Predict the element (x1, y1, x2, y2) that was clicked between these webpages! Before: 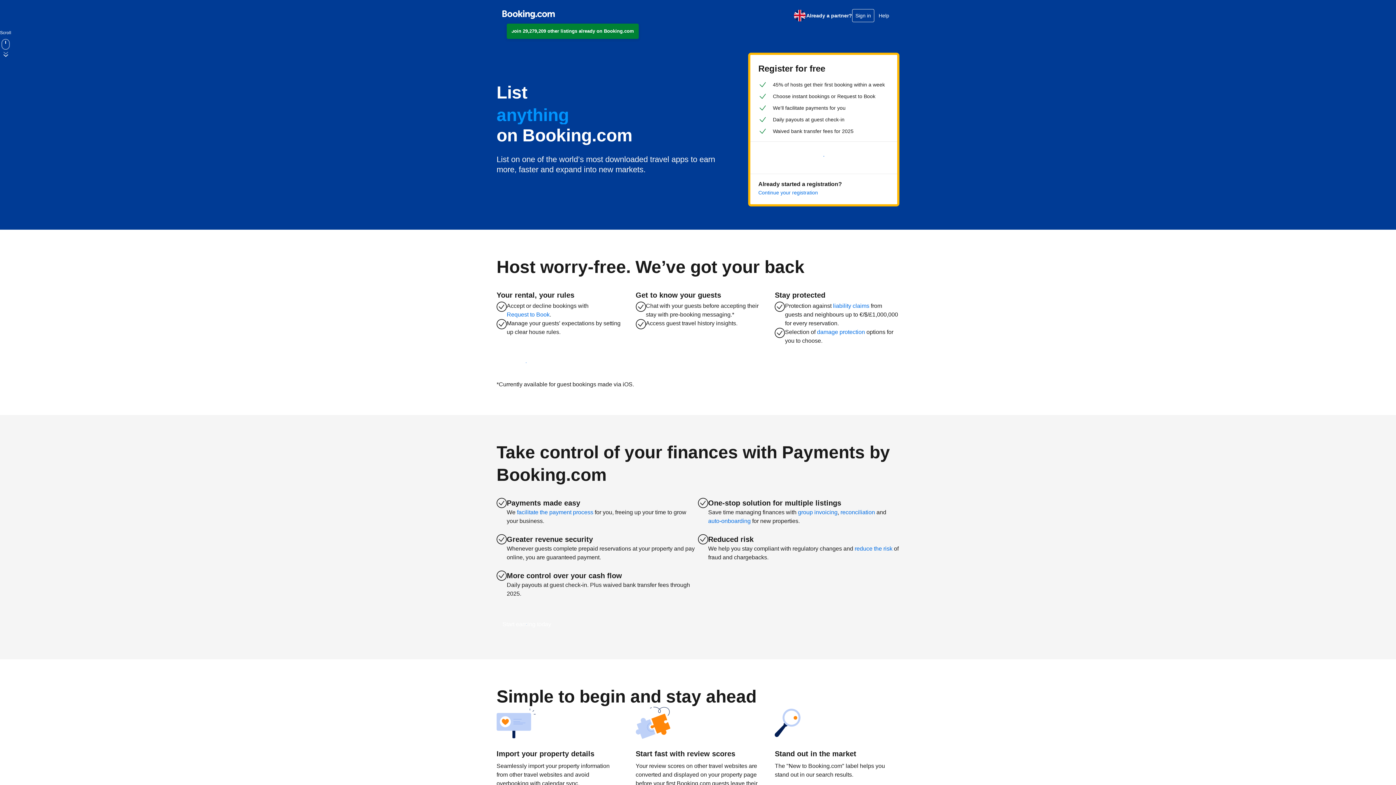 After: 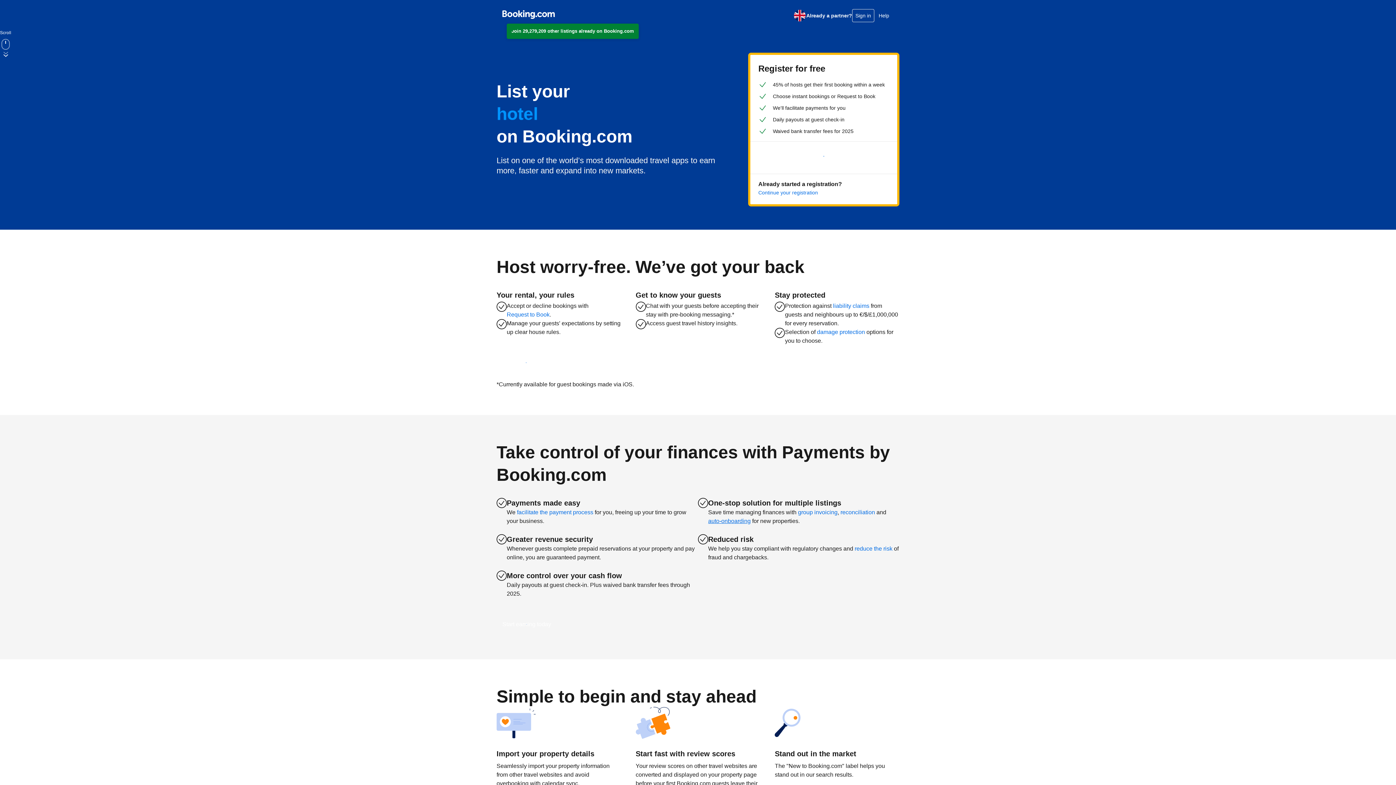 Action: label: auto-onboarding bbox: (708, 517, 750, 525)